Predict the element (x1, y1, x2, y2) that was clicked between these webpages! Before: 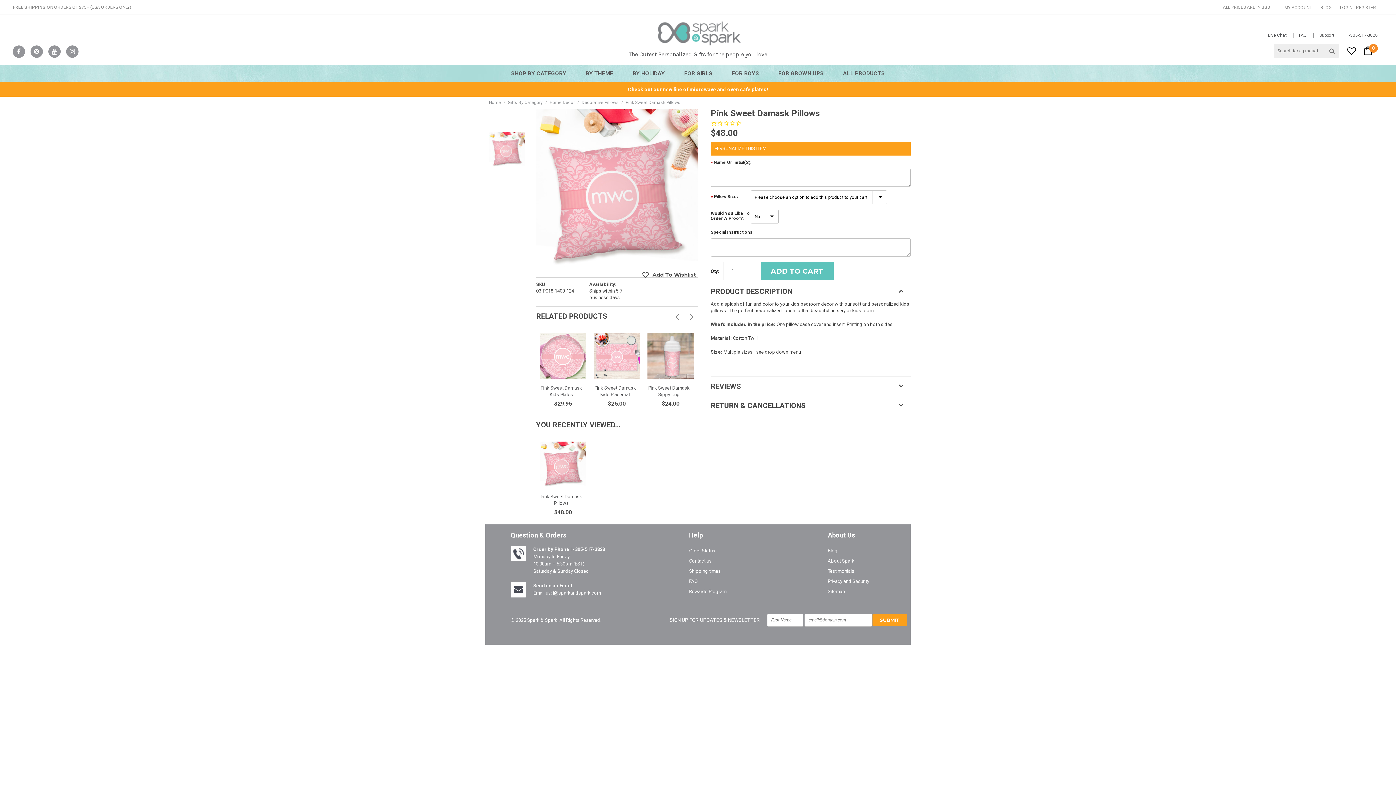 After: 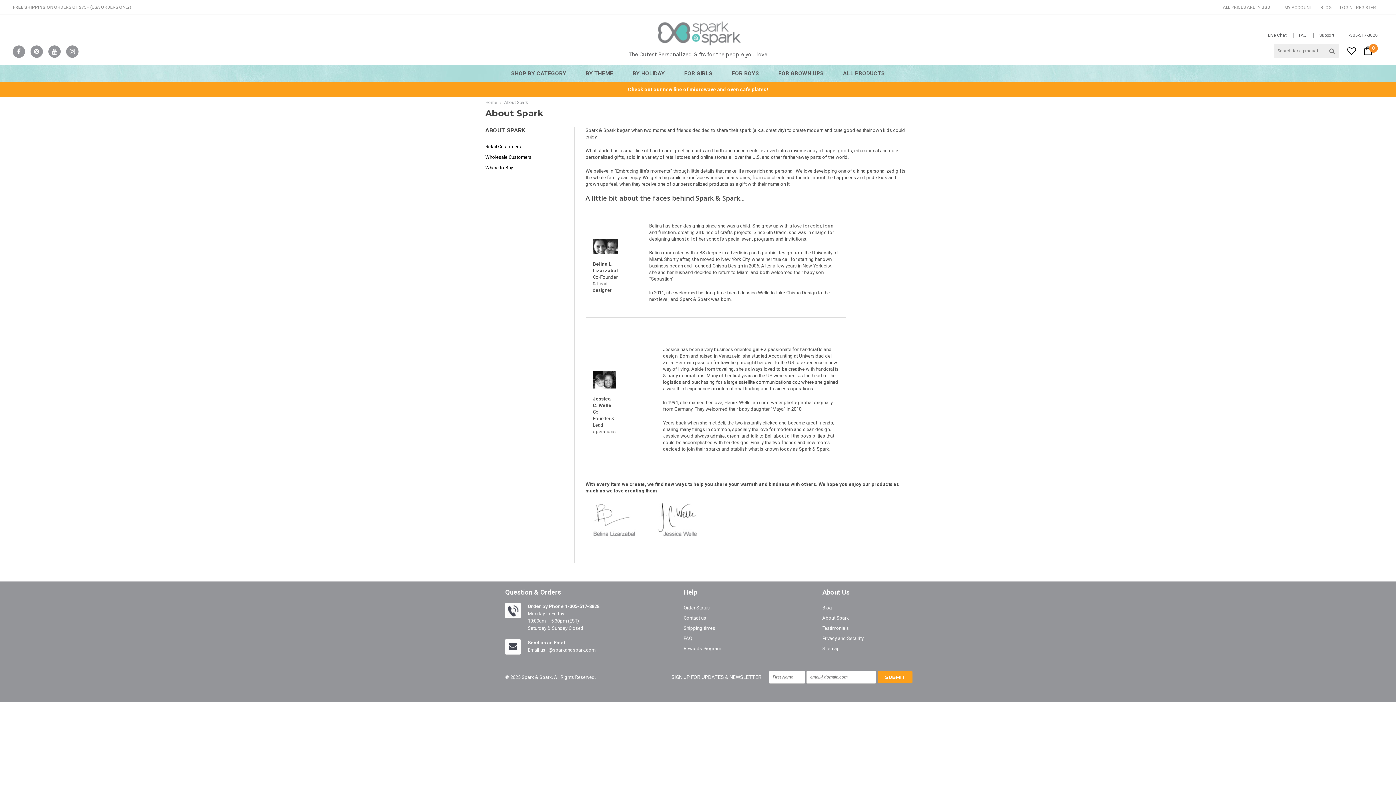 Action: label: About Spark bbox: (828, 558, 854, 564)